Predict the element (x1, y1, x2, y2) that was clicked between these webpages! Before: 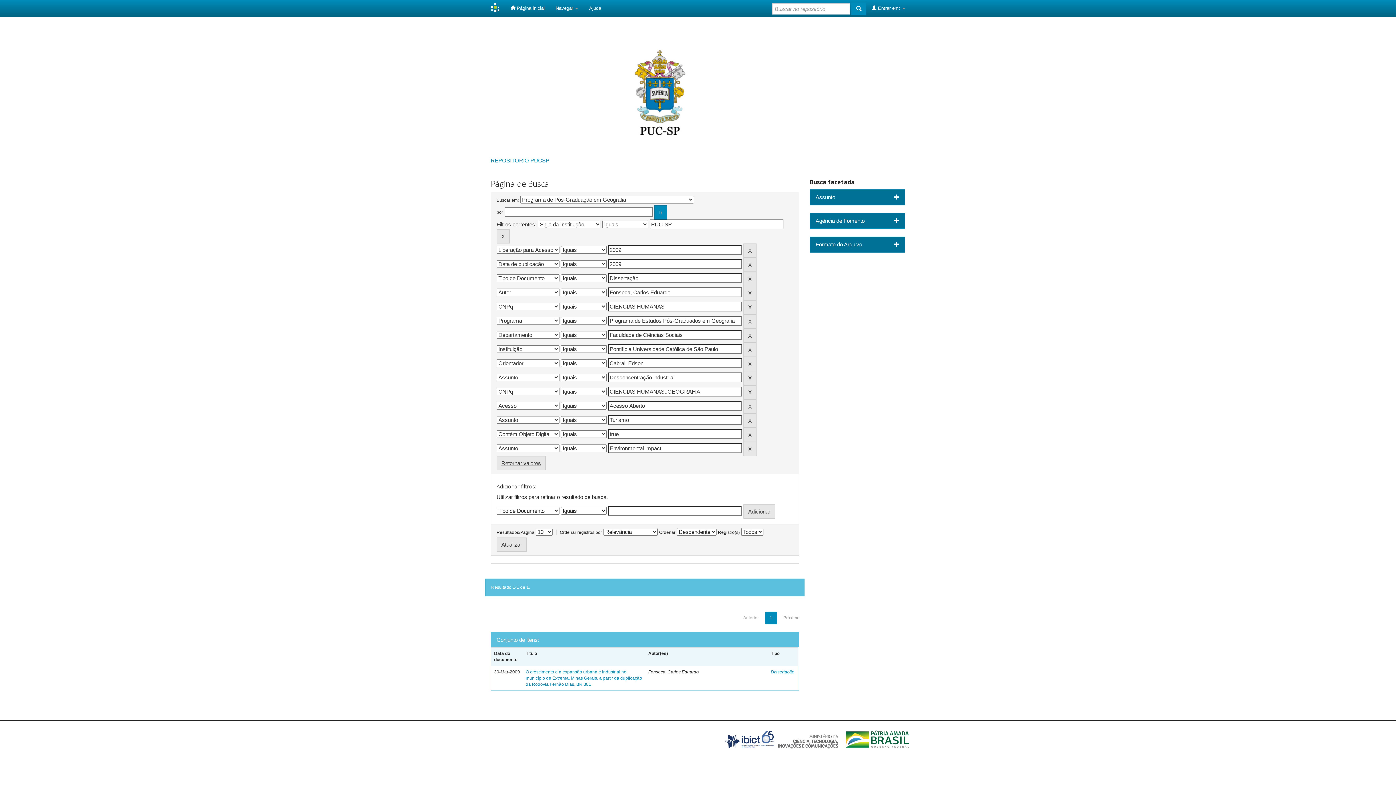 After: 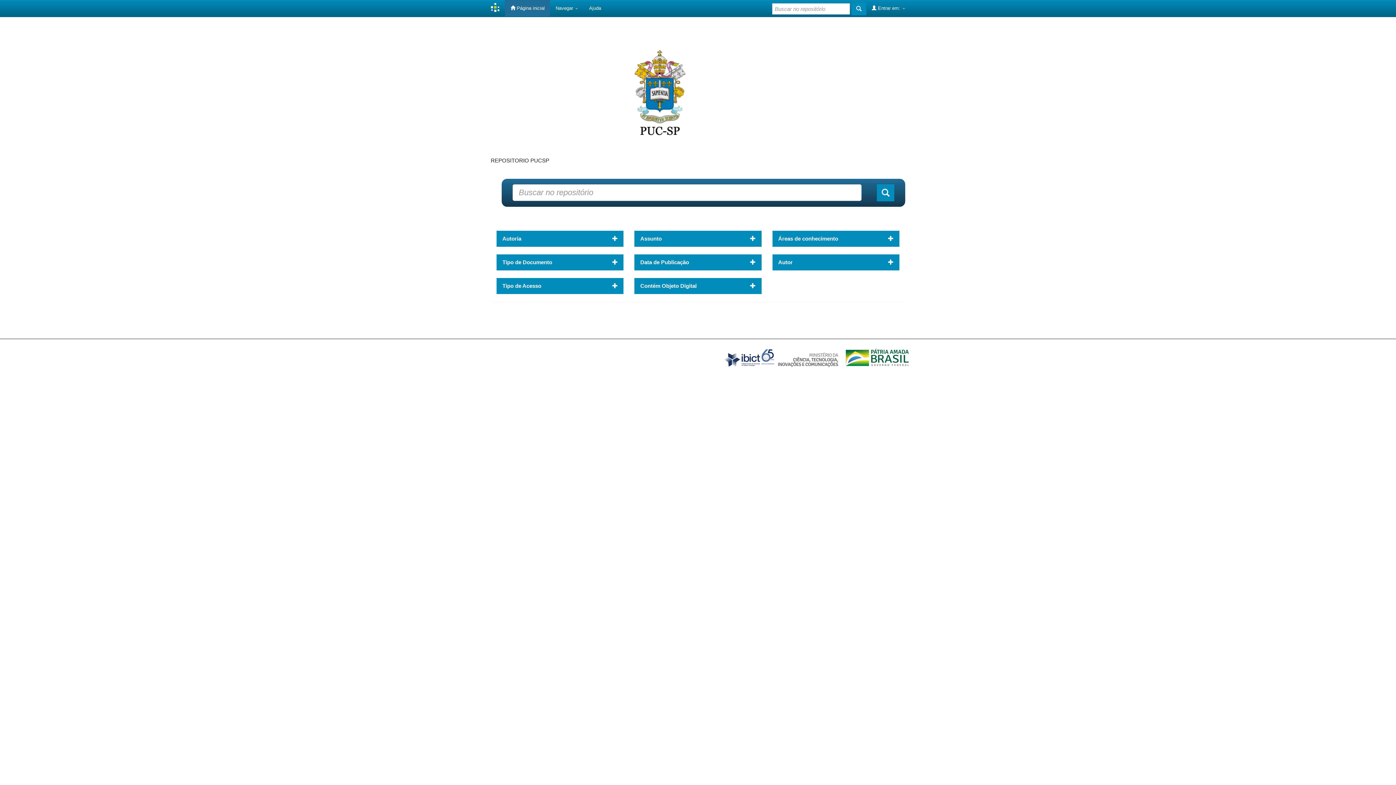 Action: bbox: (490, 157, 549, 163) label: REPOSITORIO PUCSP